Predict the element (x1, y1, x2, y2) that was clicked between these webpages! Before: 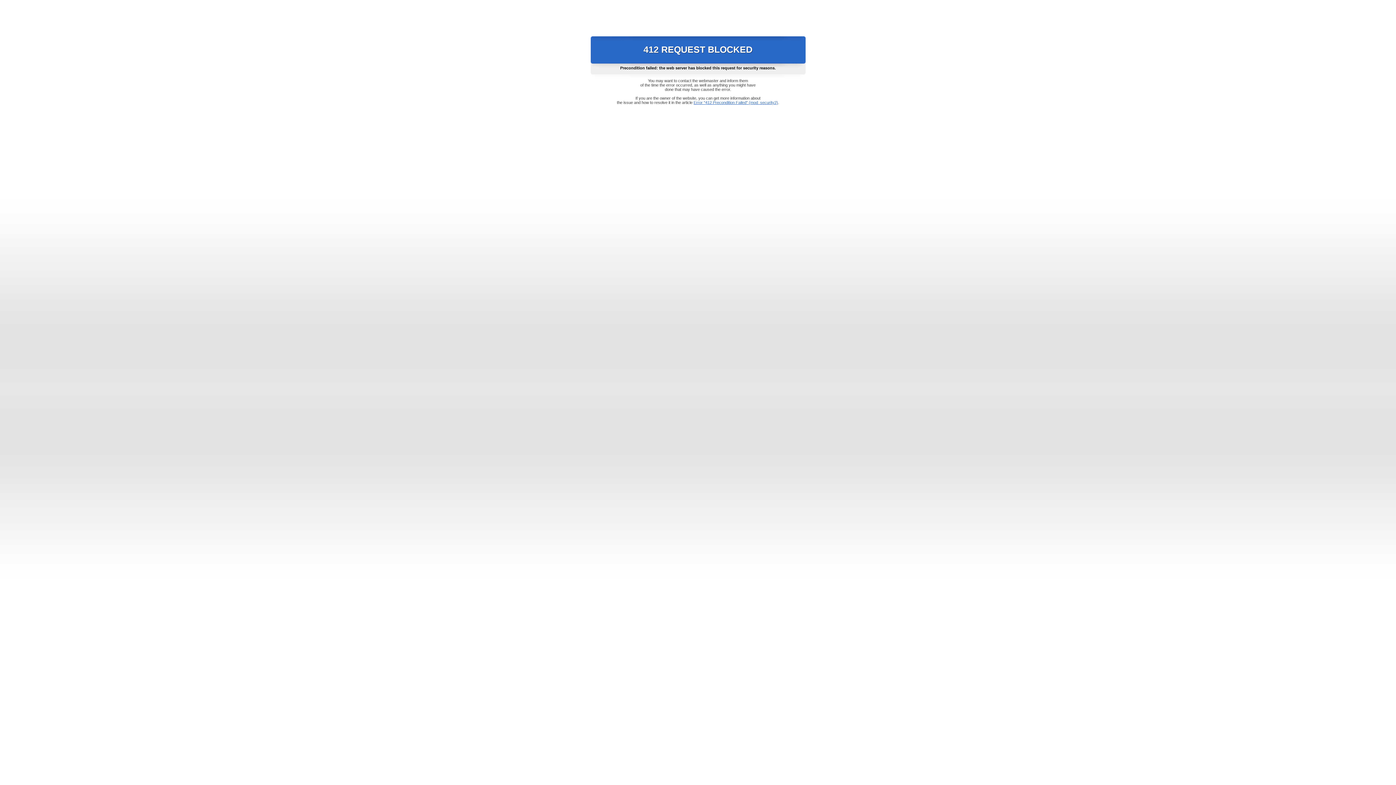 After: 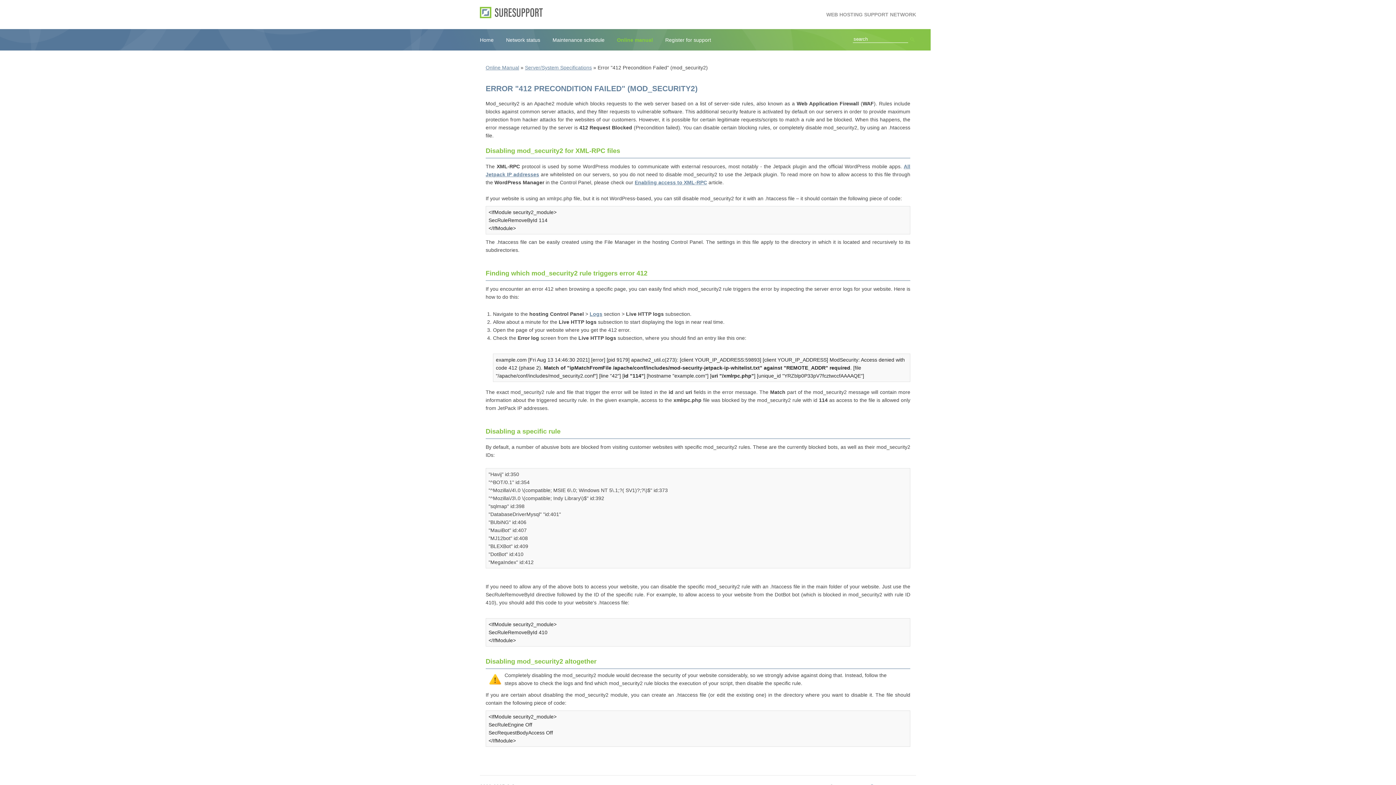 Action: bbox: (693, 100, 778, 104) label: Error "412 Precondition Failed" (mod_security2)